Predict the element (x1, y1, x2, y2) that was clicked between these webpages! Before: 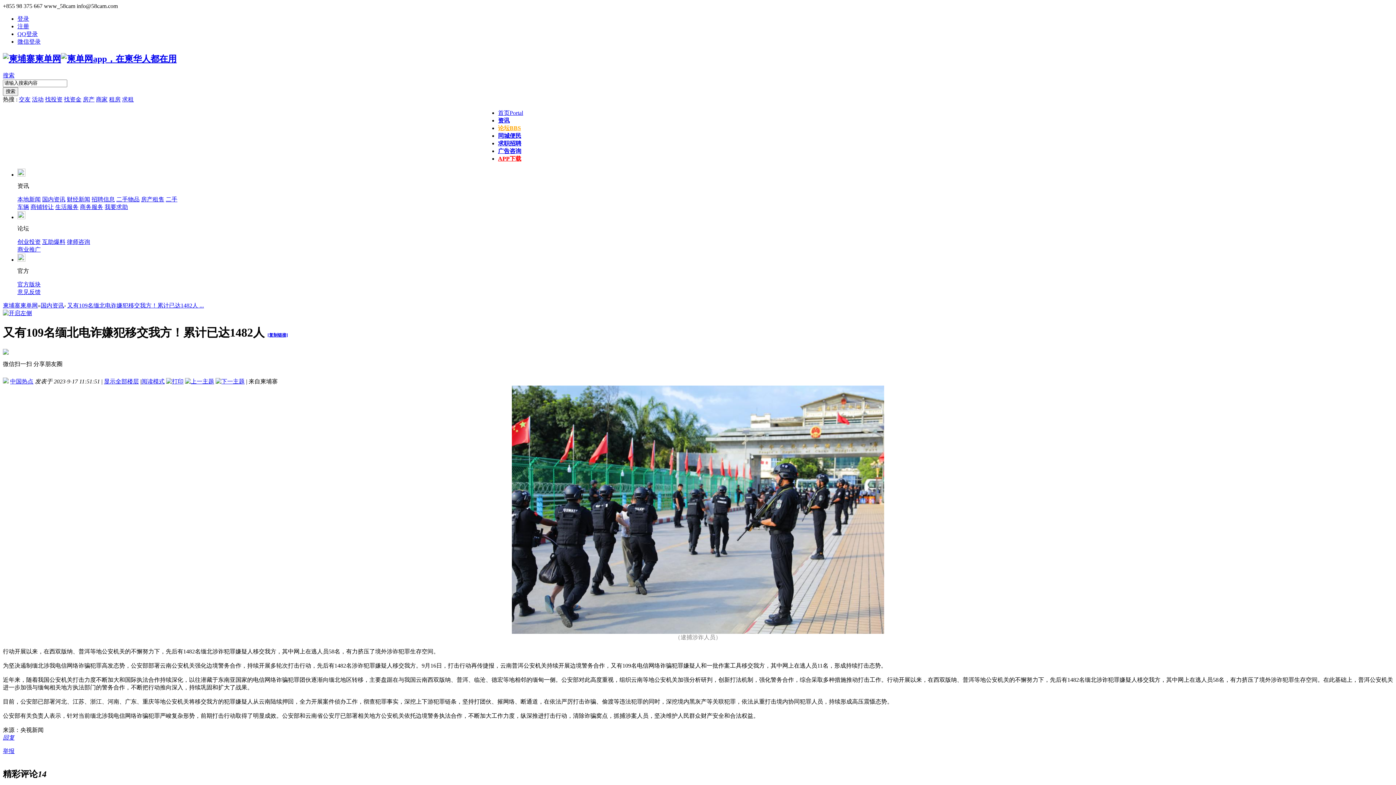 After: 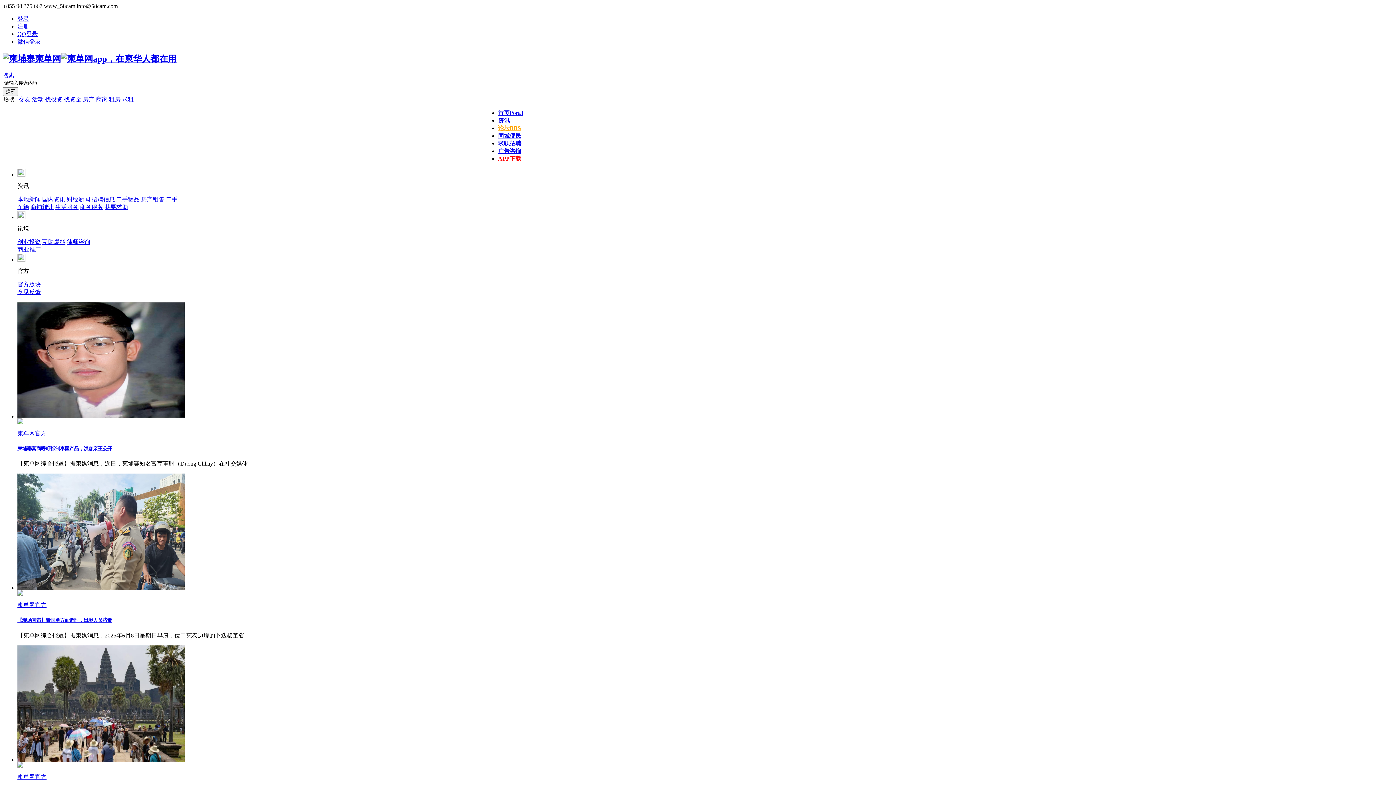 Action: label: 论坛BBS bbox: (498, 125, 521, 131)